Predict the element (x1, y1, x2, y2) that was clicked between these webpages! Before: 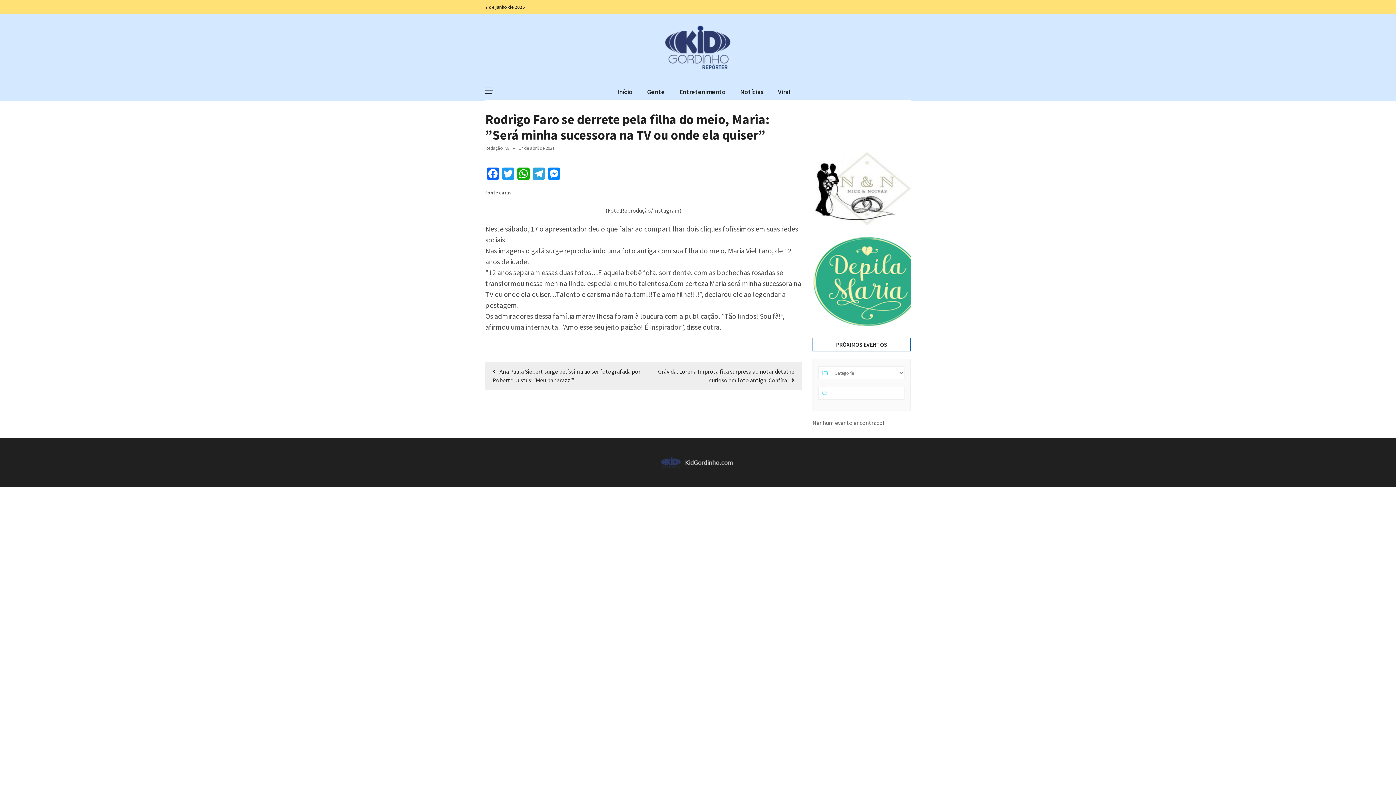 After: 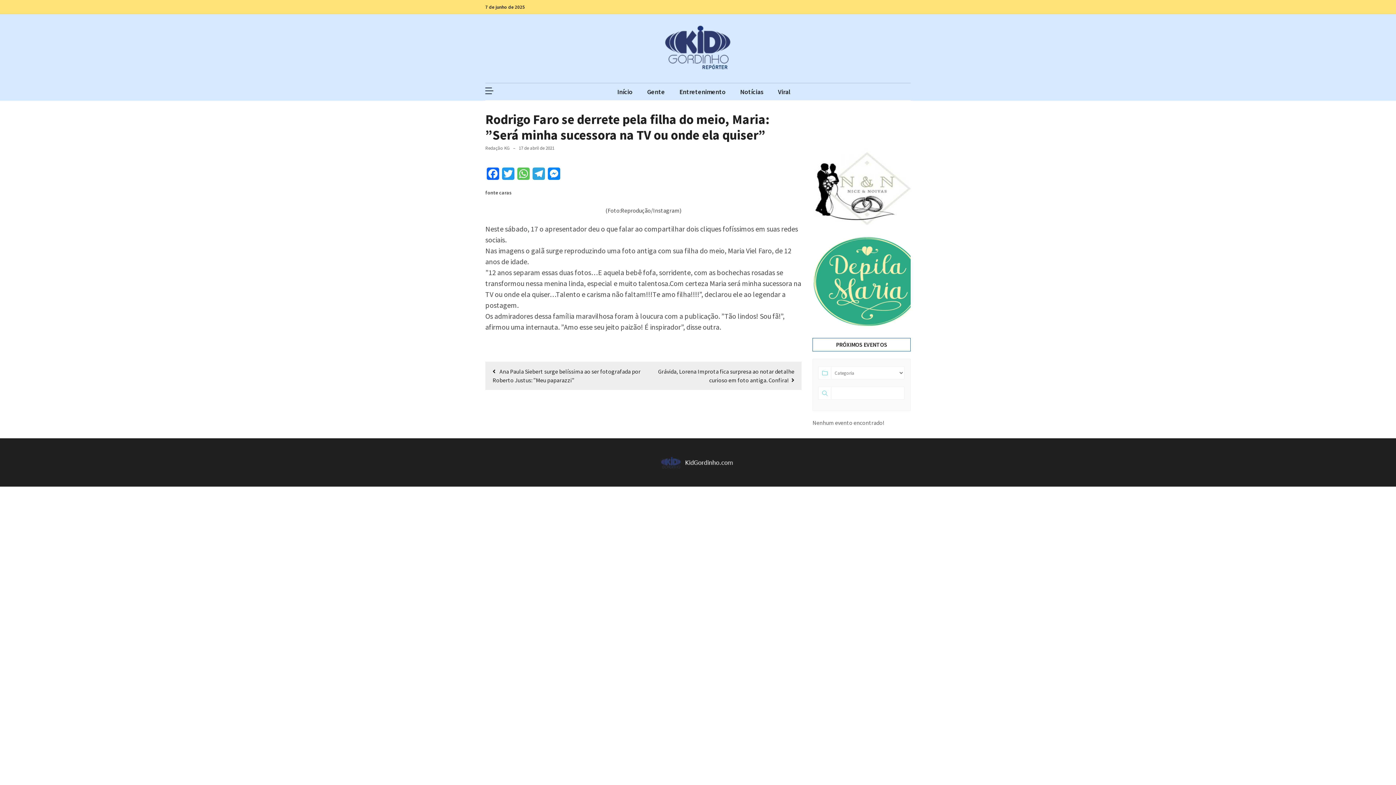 Action: bbox: (516, 167, 531, 184) label: WhatsApp